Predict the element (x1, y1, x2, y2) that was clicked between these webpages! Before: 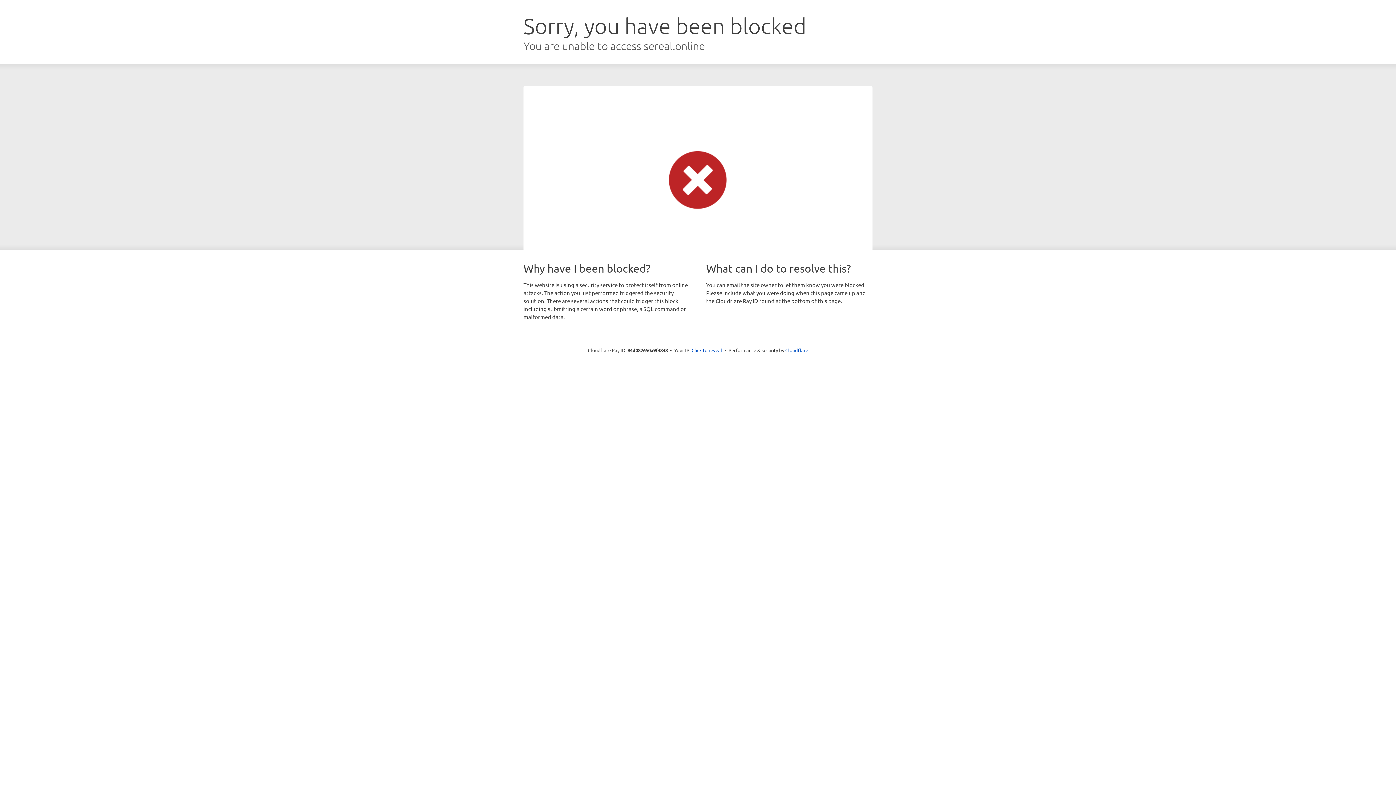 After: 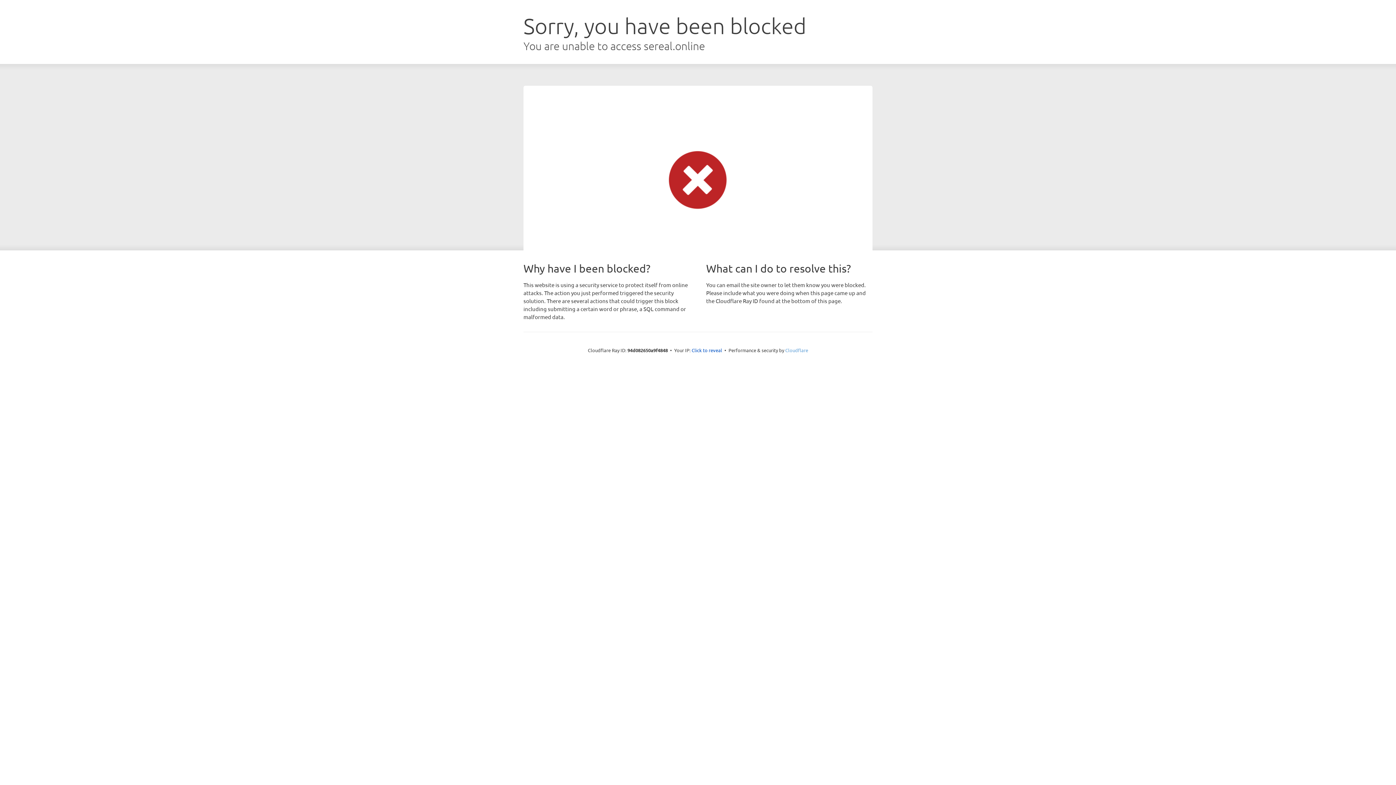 Action: bbox: (785, 347, 808, 353) label: Cloudflare